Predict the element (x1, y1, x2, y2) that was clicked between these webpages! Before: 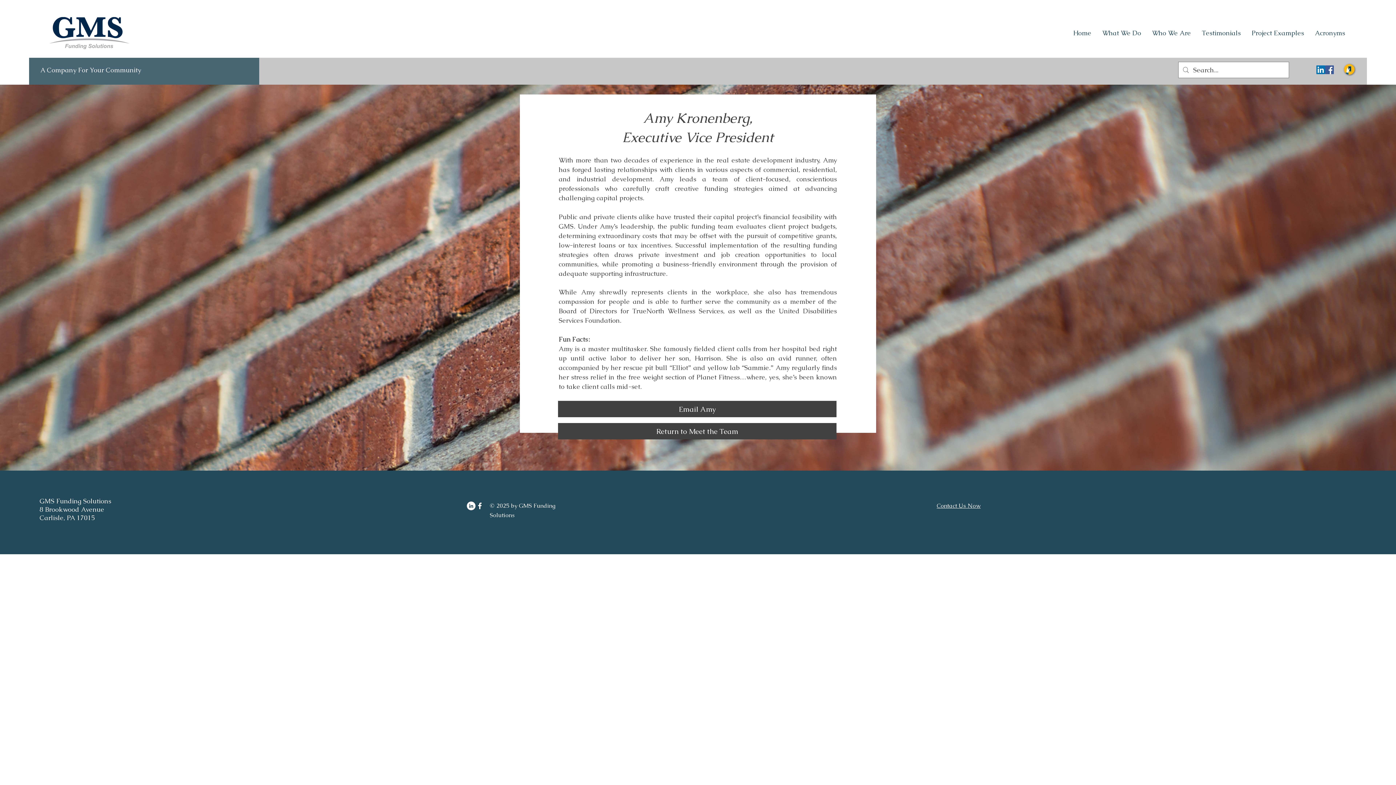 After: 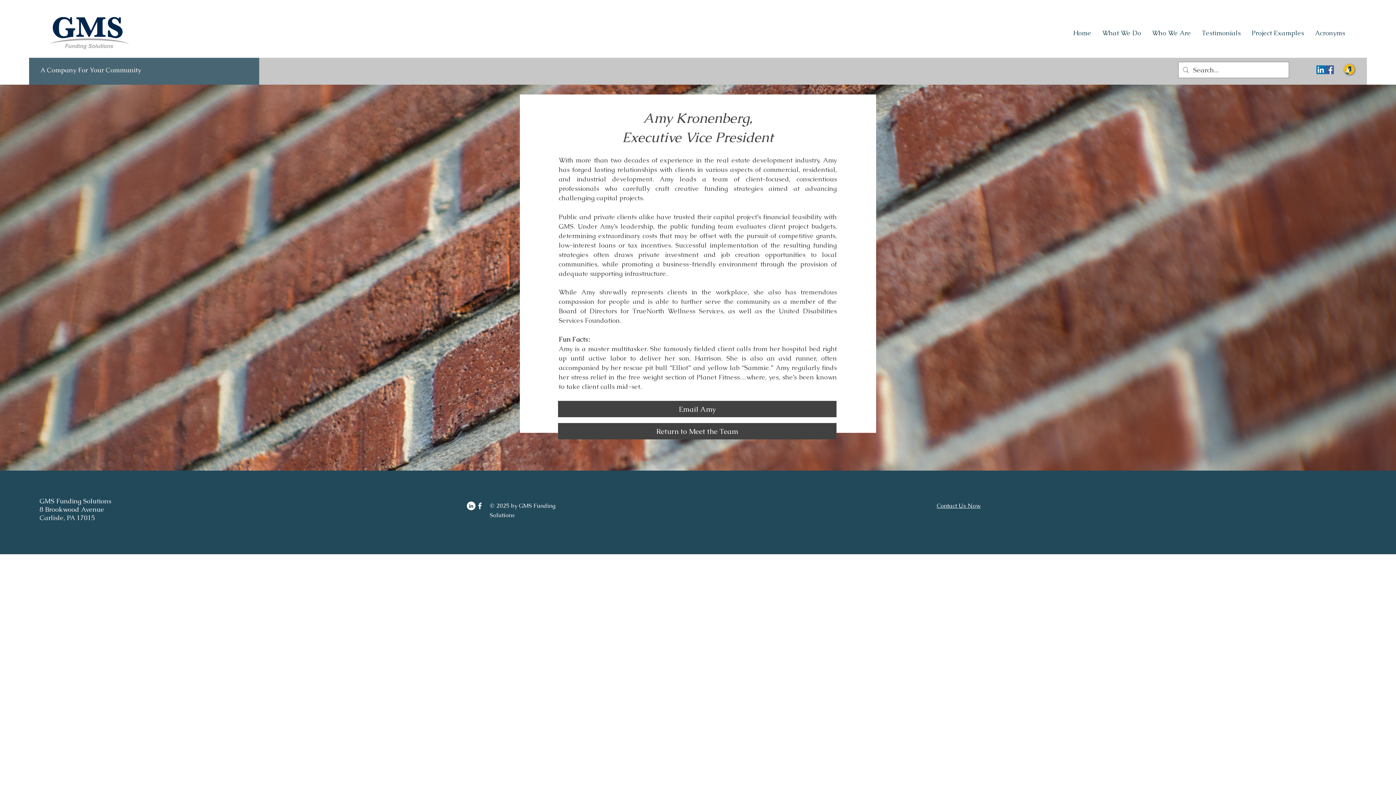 Action: bbox: (1344, 64, 1354, 74)